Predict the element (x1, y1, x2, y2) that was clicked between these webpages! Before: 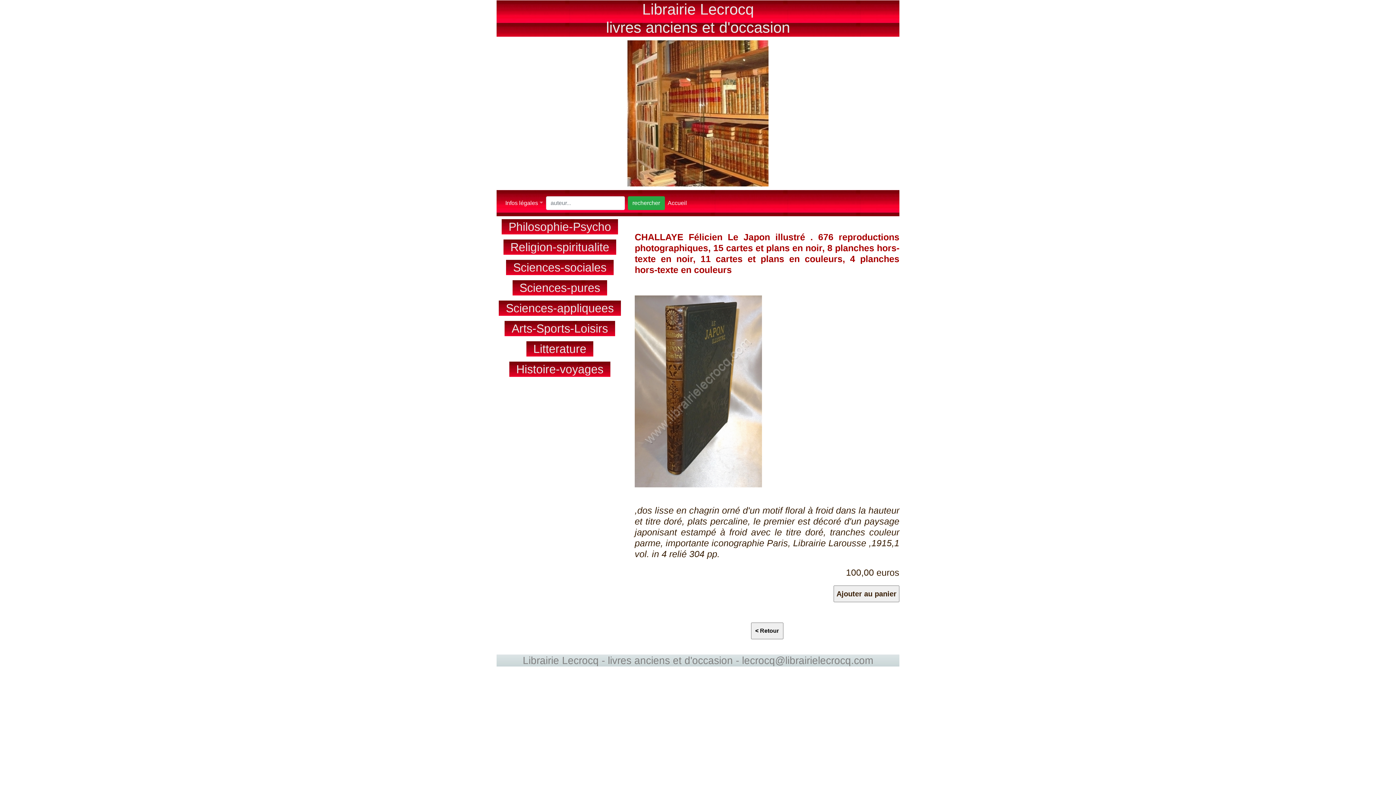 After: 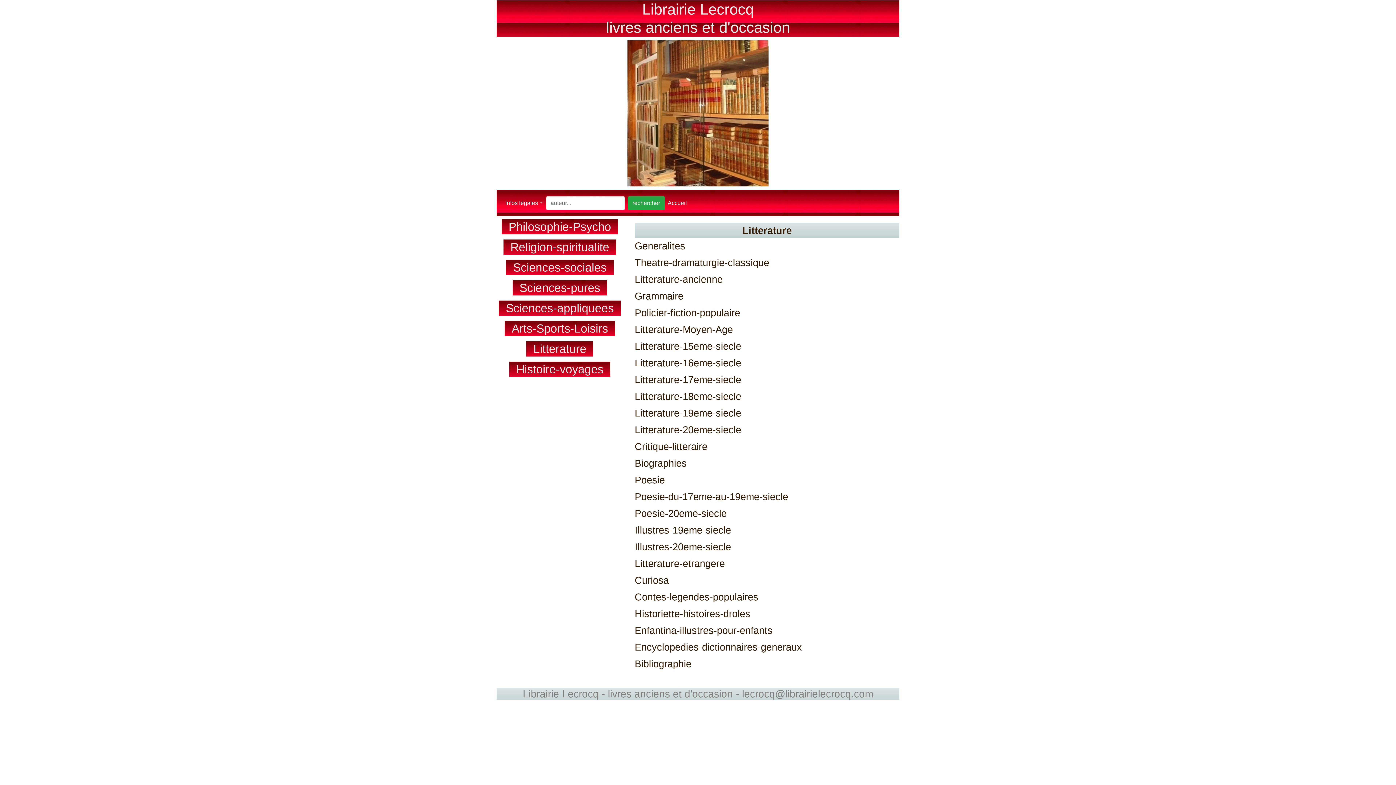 Action: label: Litterature bbox: (526, 341, 593, 356)